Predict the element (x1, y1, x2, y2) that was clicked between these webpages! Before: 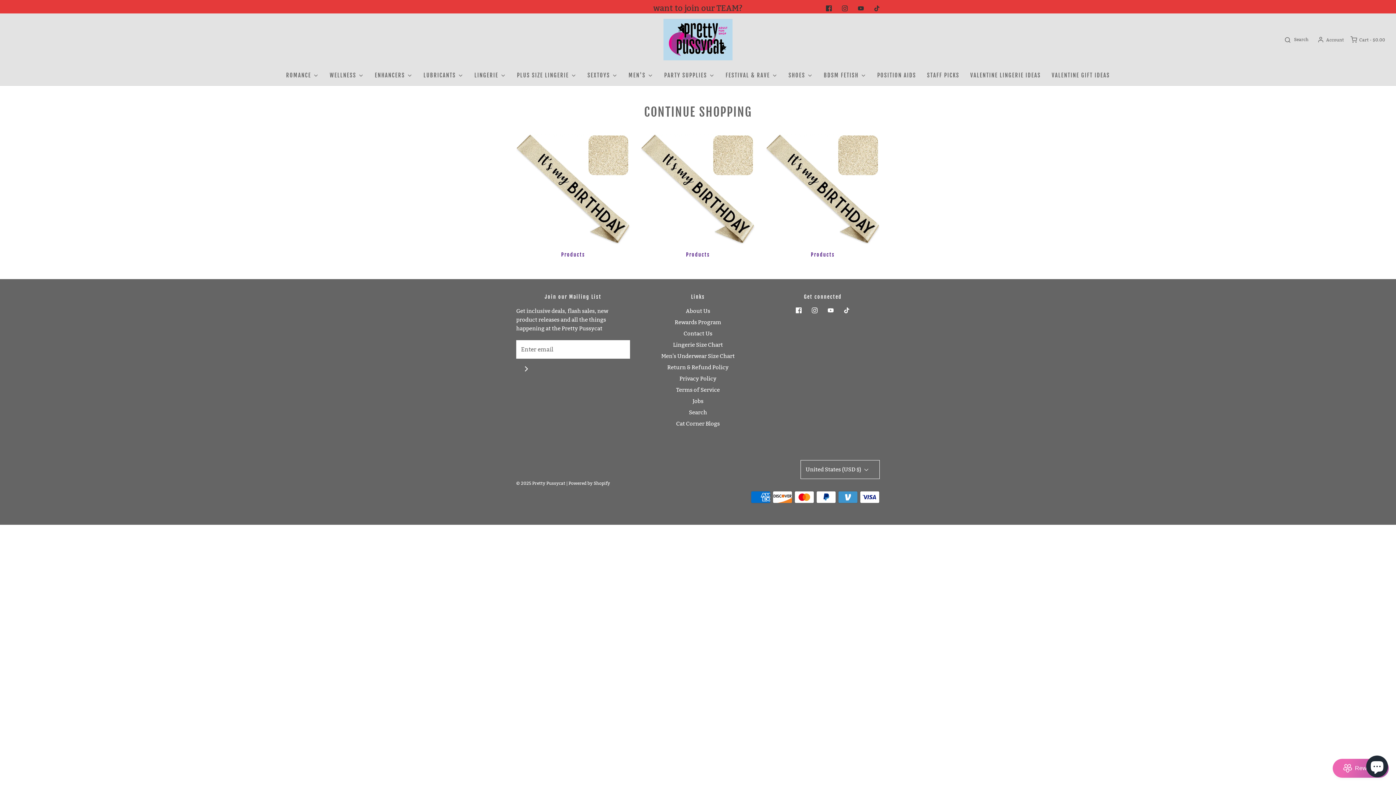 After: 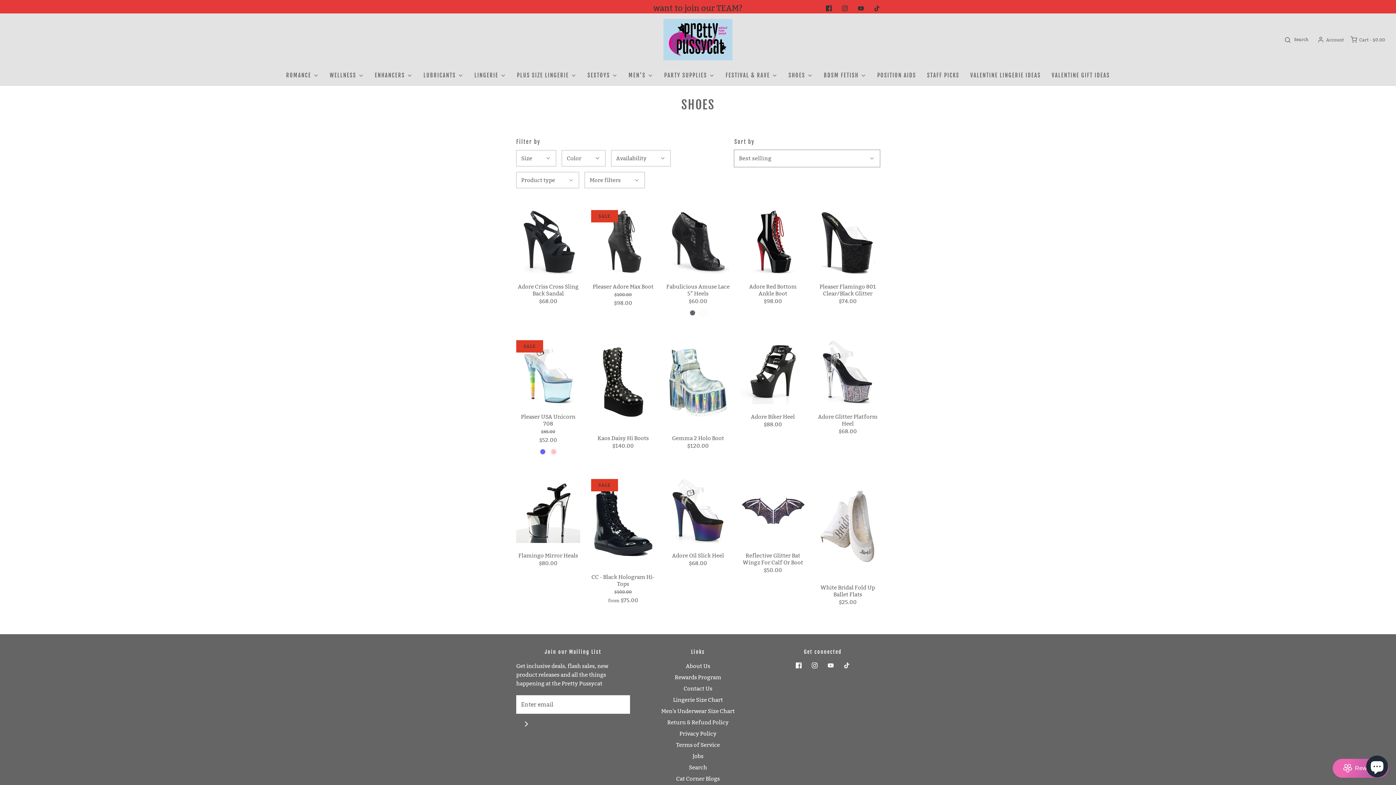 Action: label: SHOES bbox: (788, 71, 813, 80)